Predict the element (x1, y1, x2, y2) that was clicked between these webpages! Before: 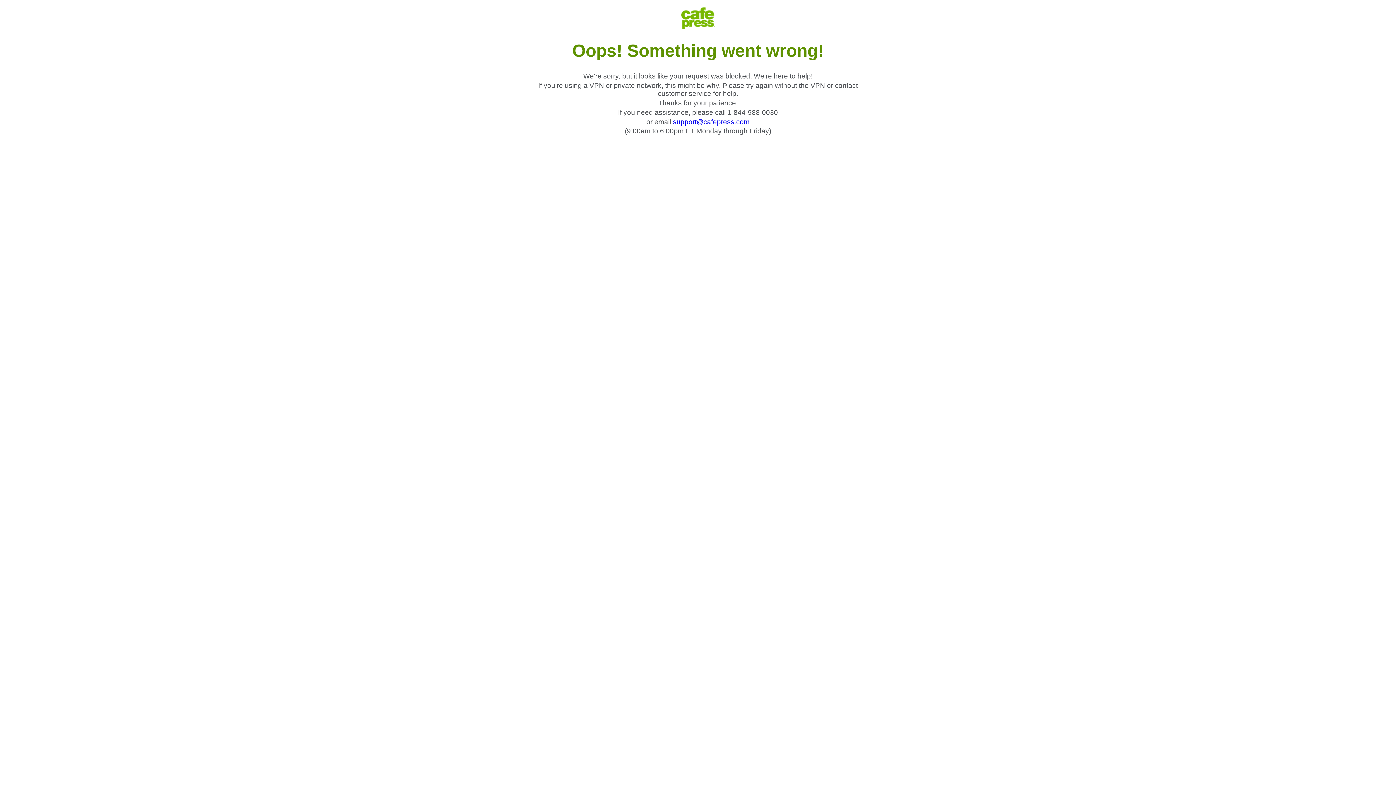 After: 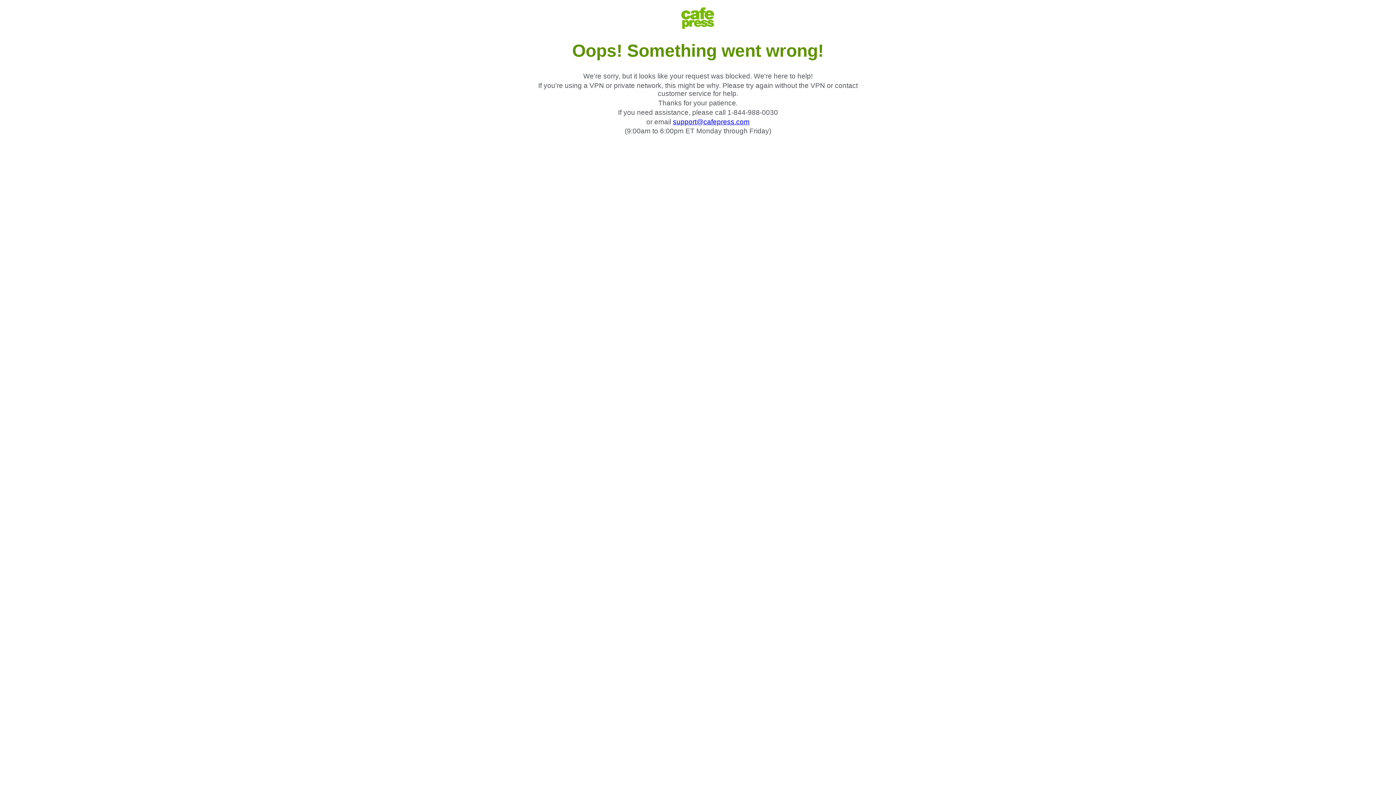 Action: label: support@cafepress.com bbox: (673, 118, 749, 125)